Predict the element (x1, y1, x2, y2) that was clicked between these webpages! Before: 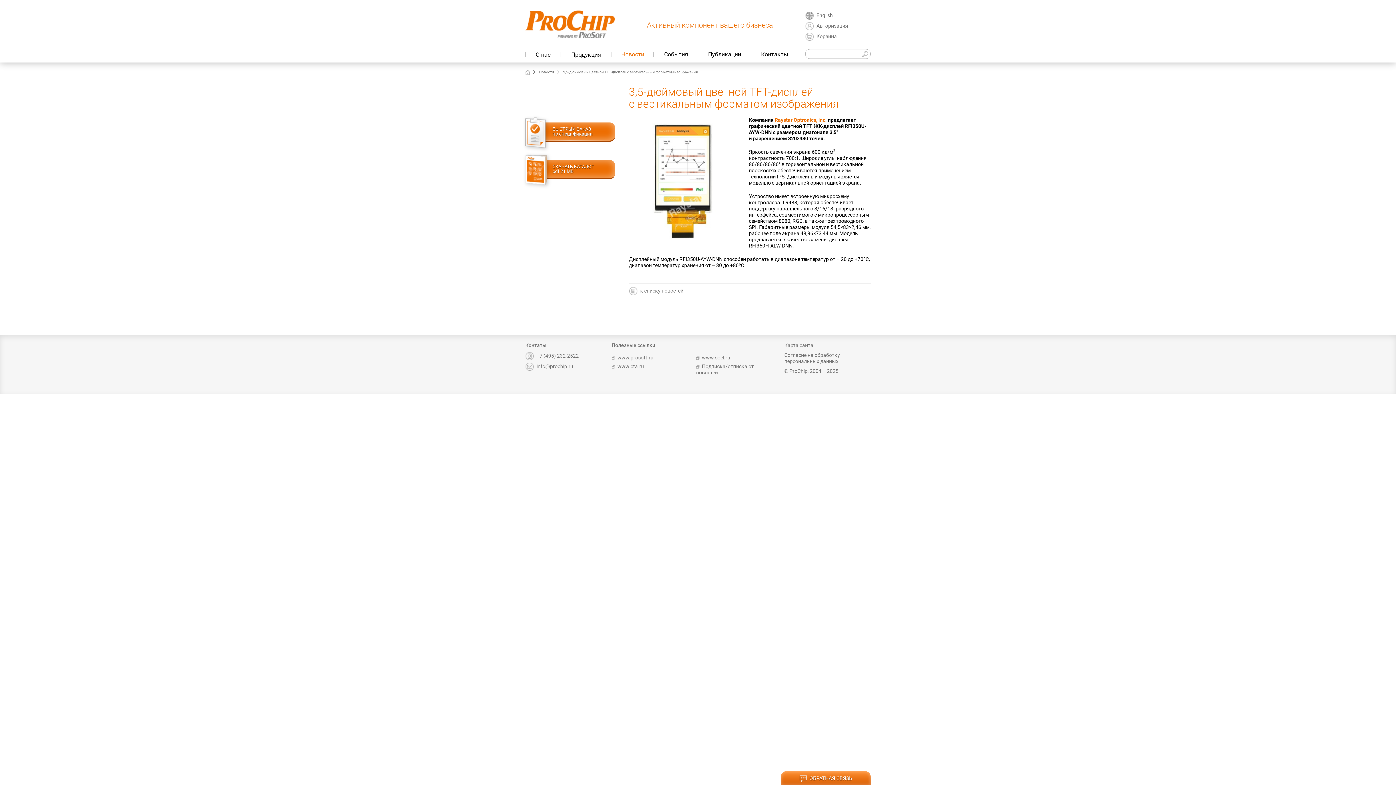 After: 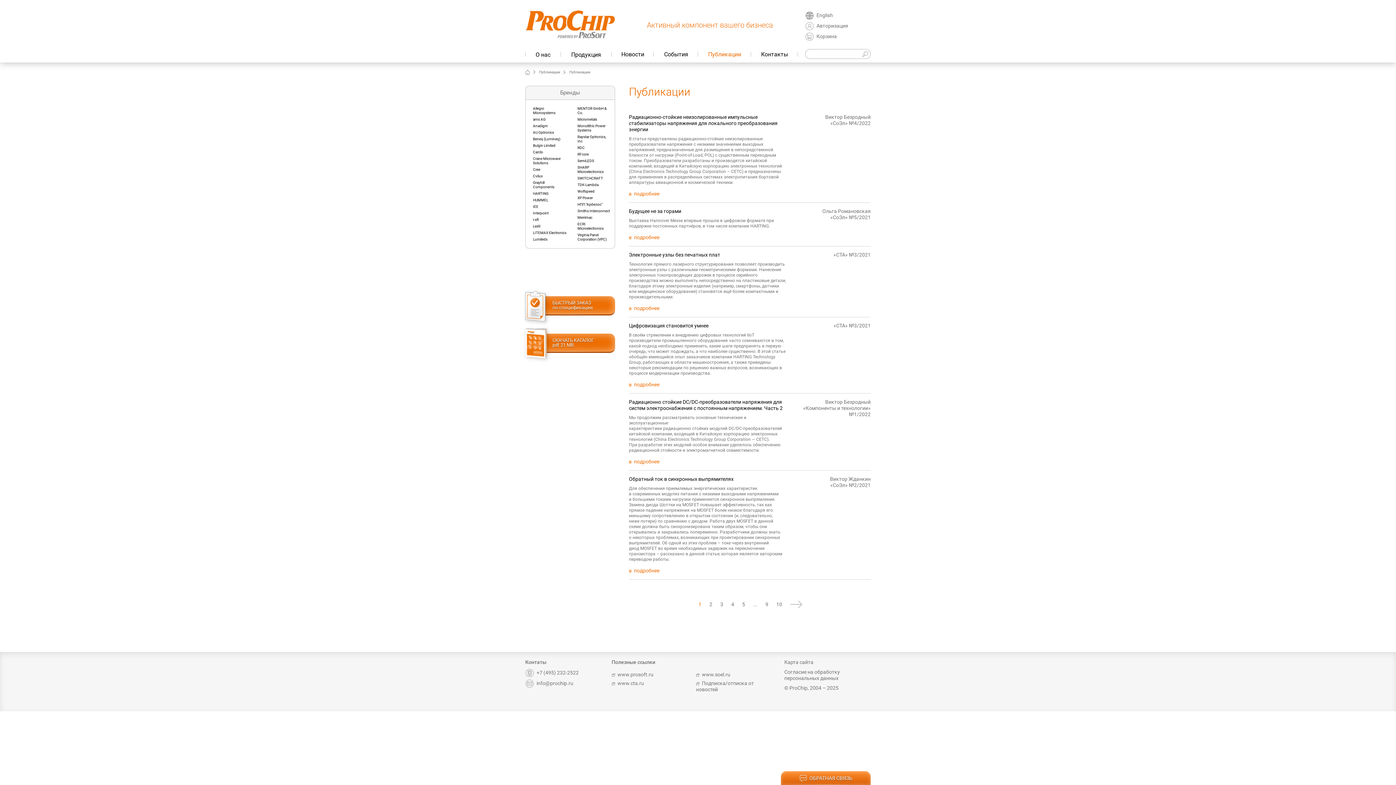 Action: bbox: (698, 48, 751, 62) label: Публикации